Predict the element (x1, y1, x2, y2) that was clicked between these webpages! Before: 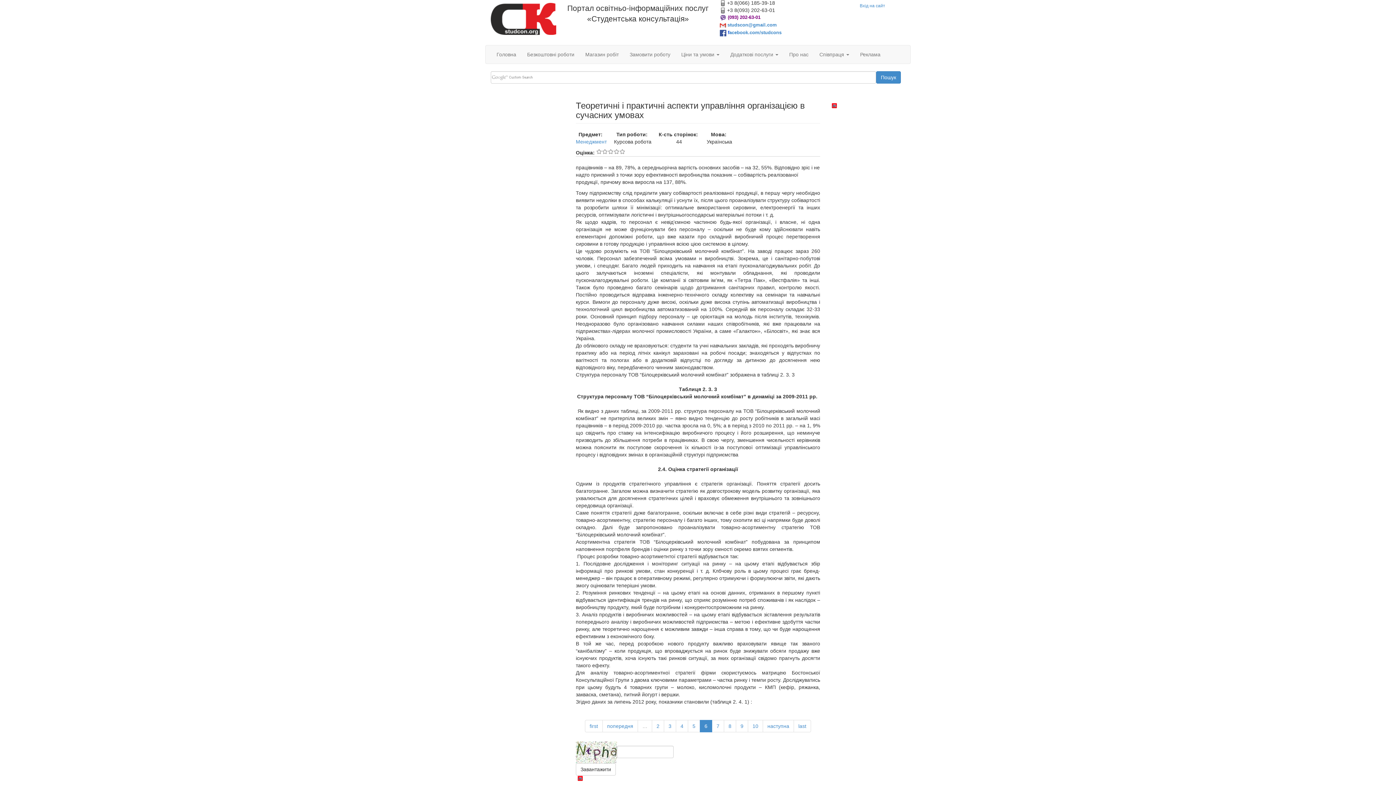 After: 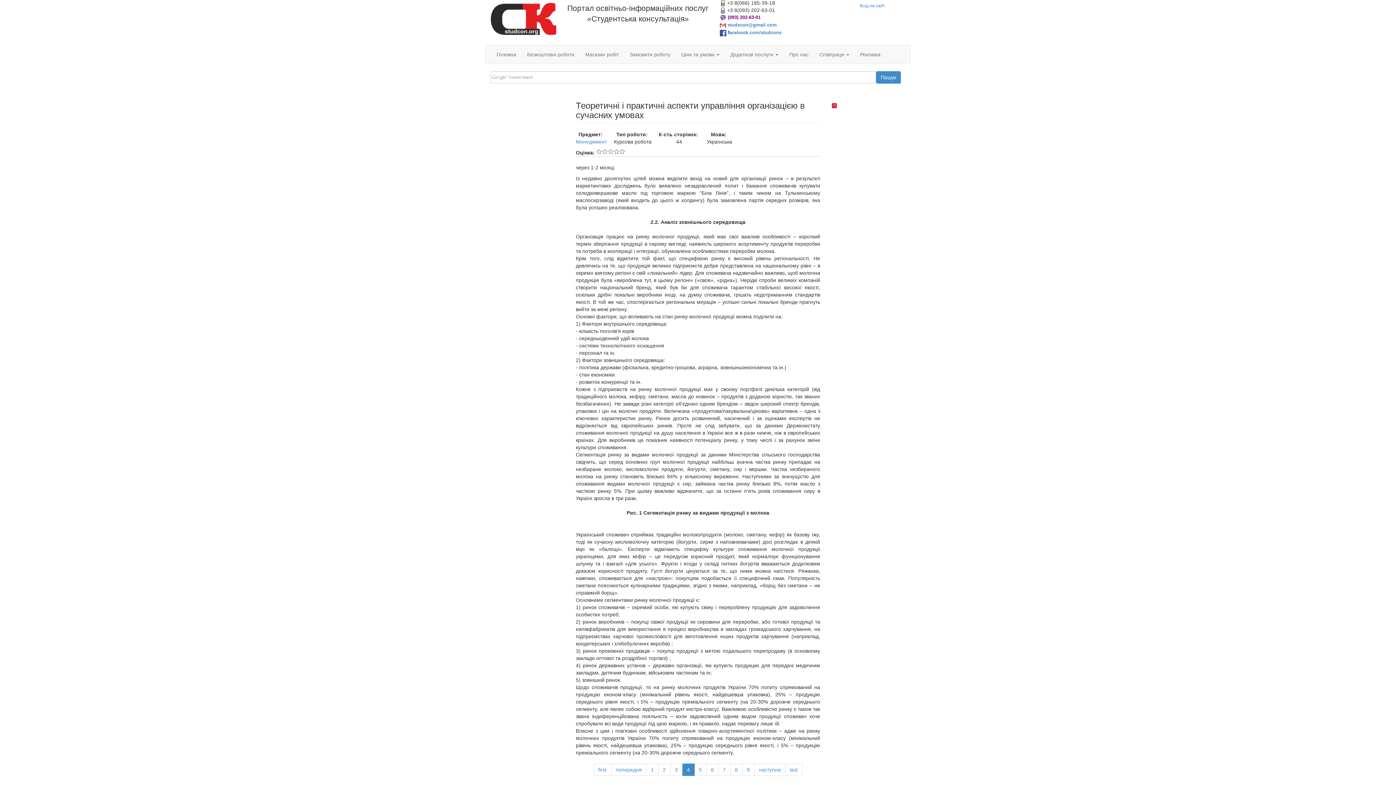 Action: bbox: (676, 720, 688, 732) label: 4